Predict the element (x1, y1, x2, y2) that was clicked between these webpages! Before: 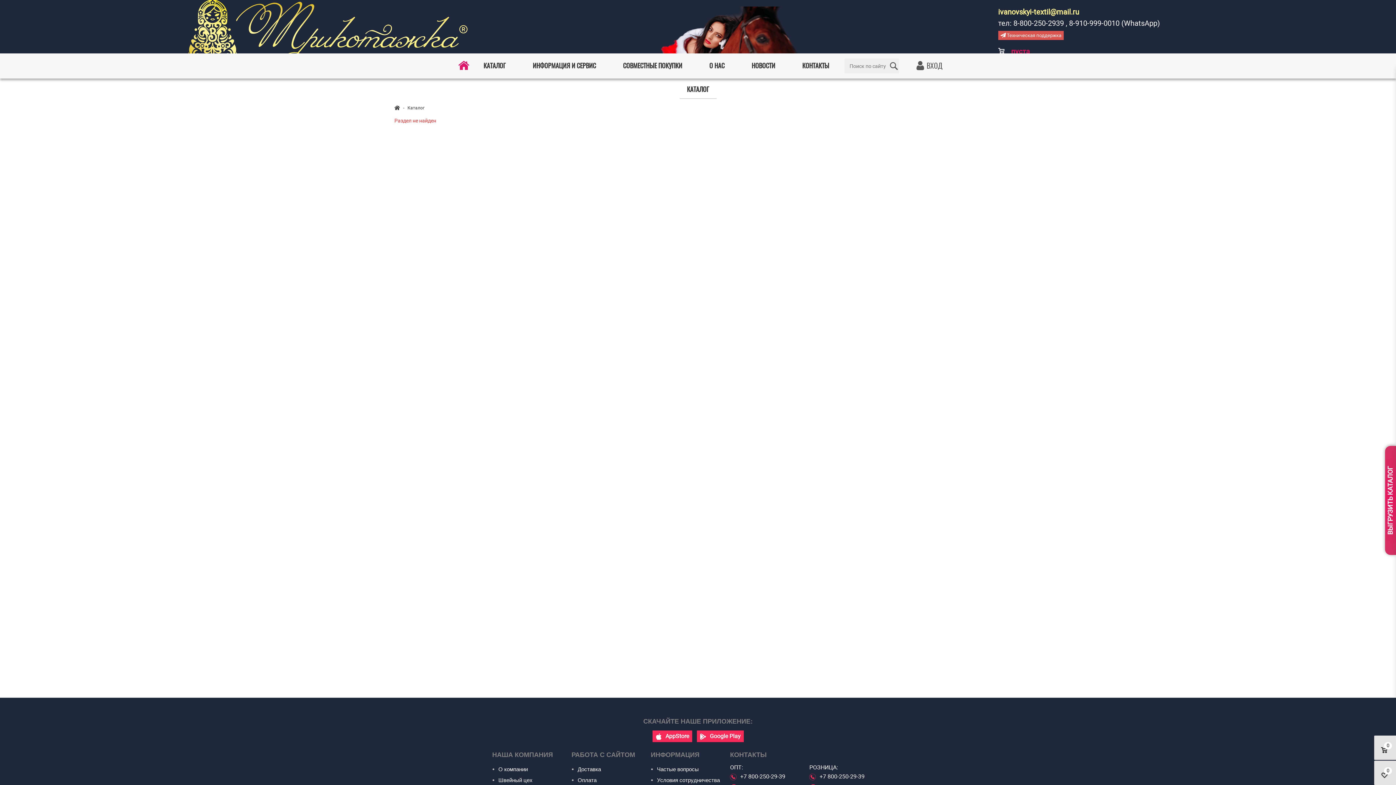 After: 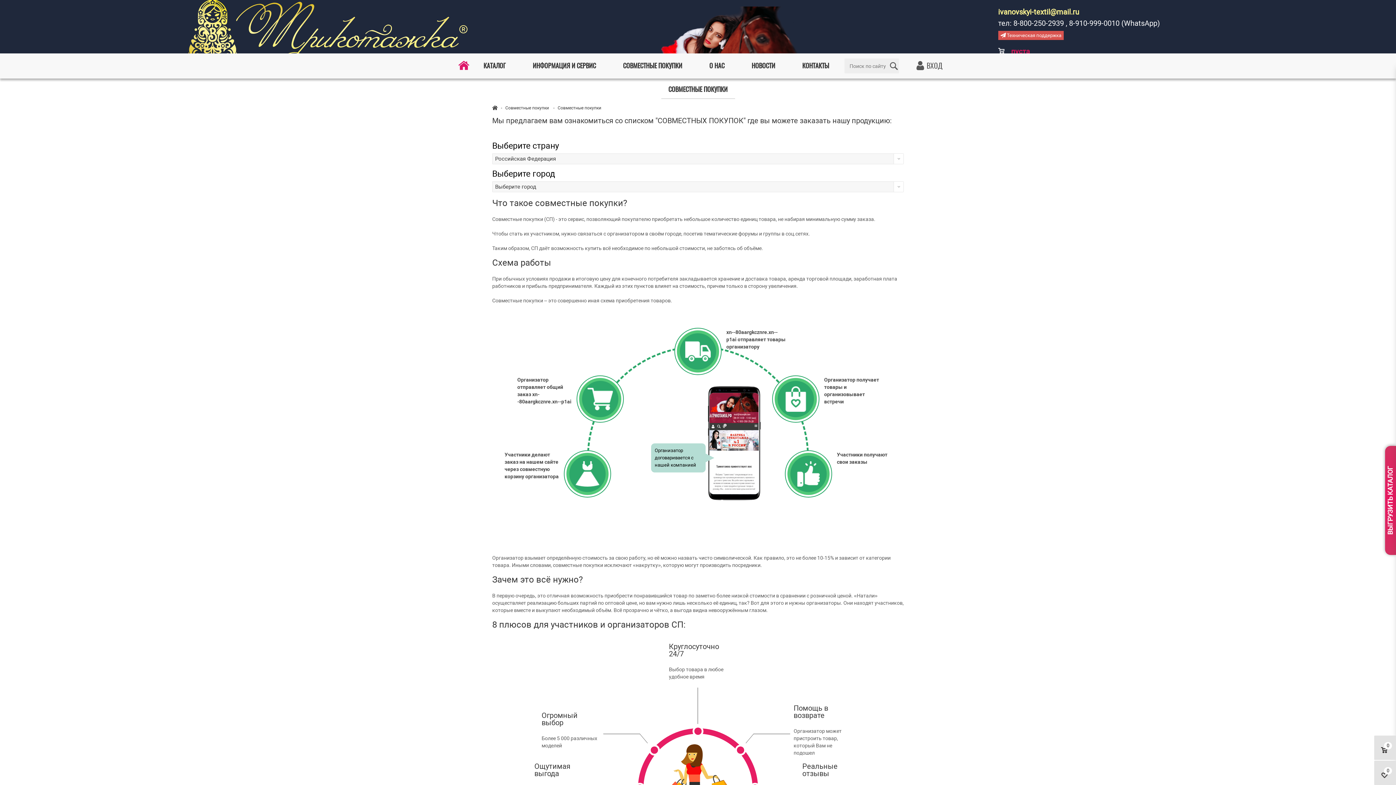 Action: label: СОВМЕСТНЫЕ ПОКУПКИ bbox: (610, 56, 694, 75)